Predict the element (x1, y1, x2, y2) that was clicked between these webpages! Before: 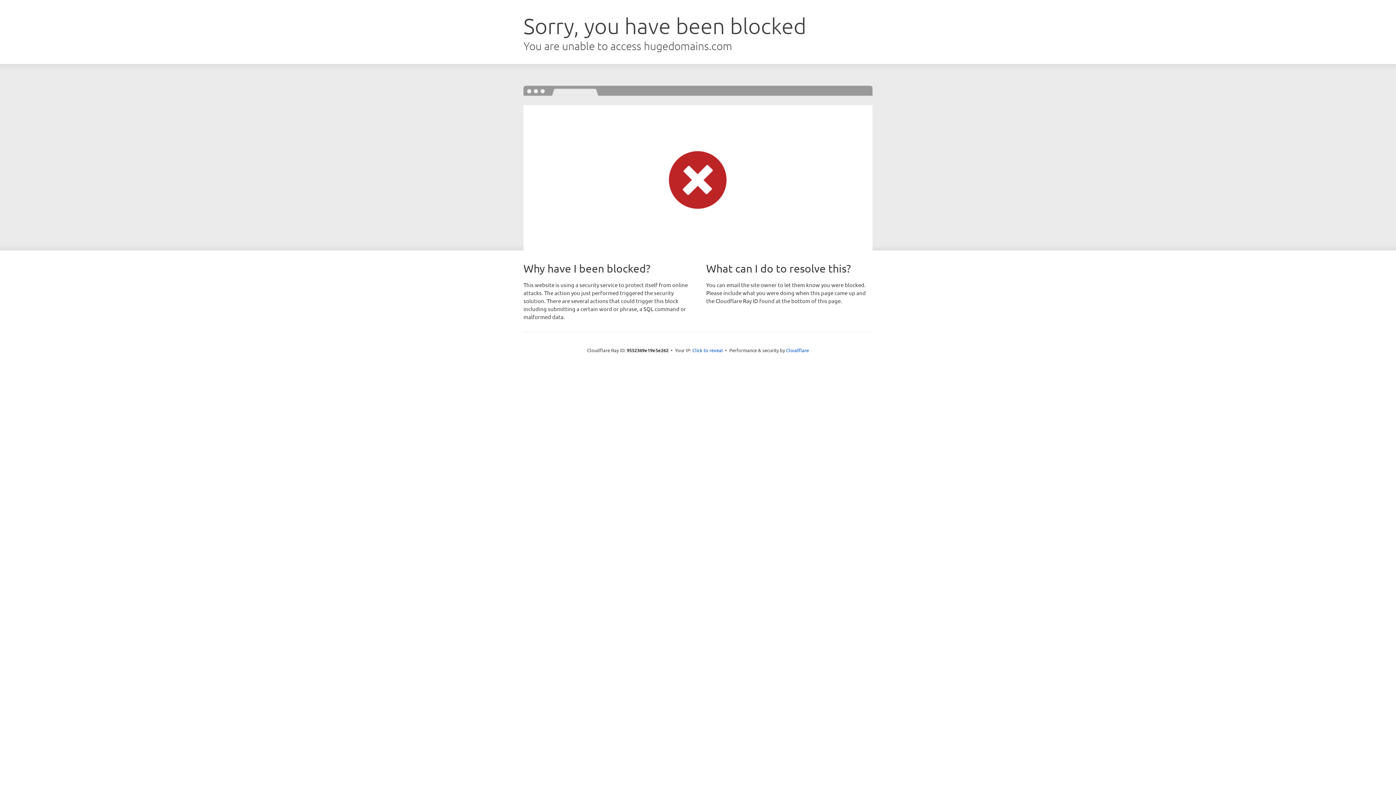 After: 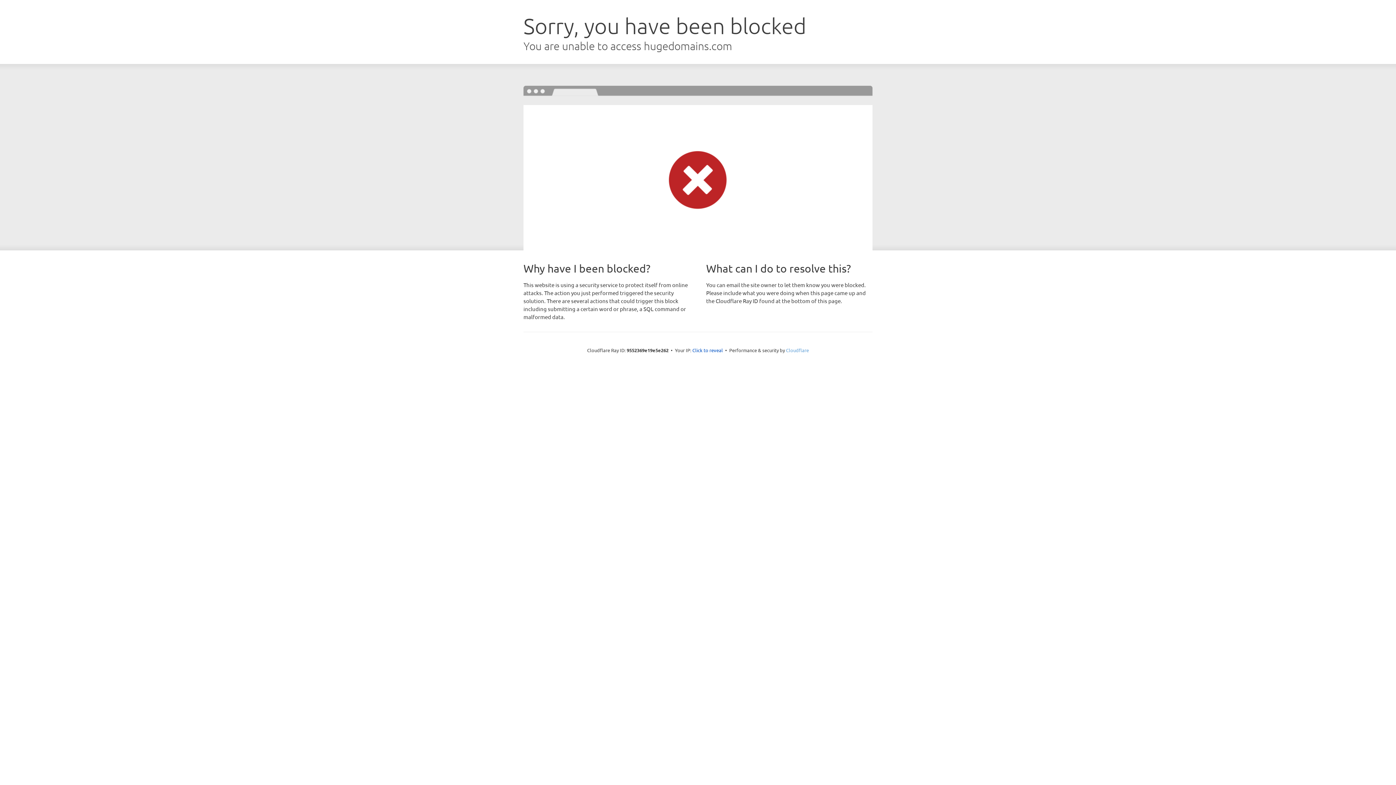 Action: bbox: (786, 347, 809, 353) label: Cloudflare